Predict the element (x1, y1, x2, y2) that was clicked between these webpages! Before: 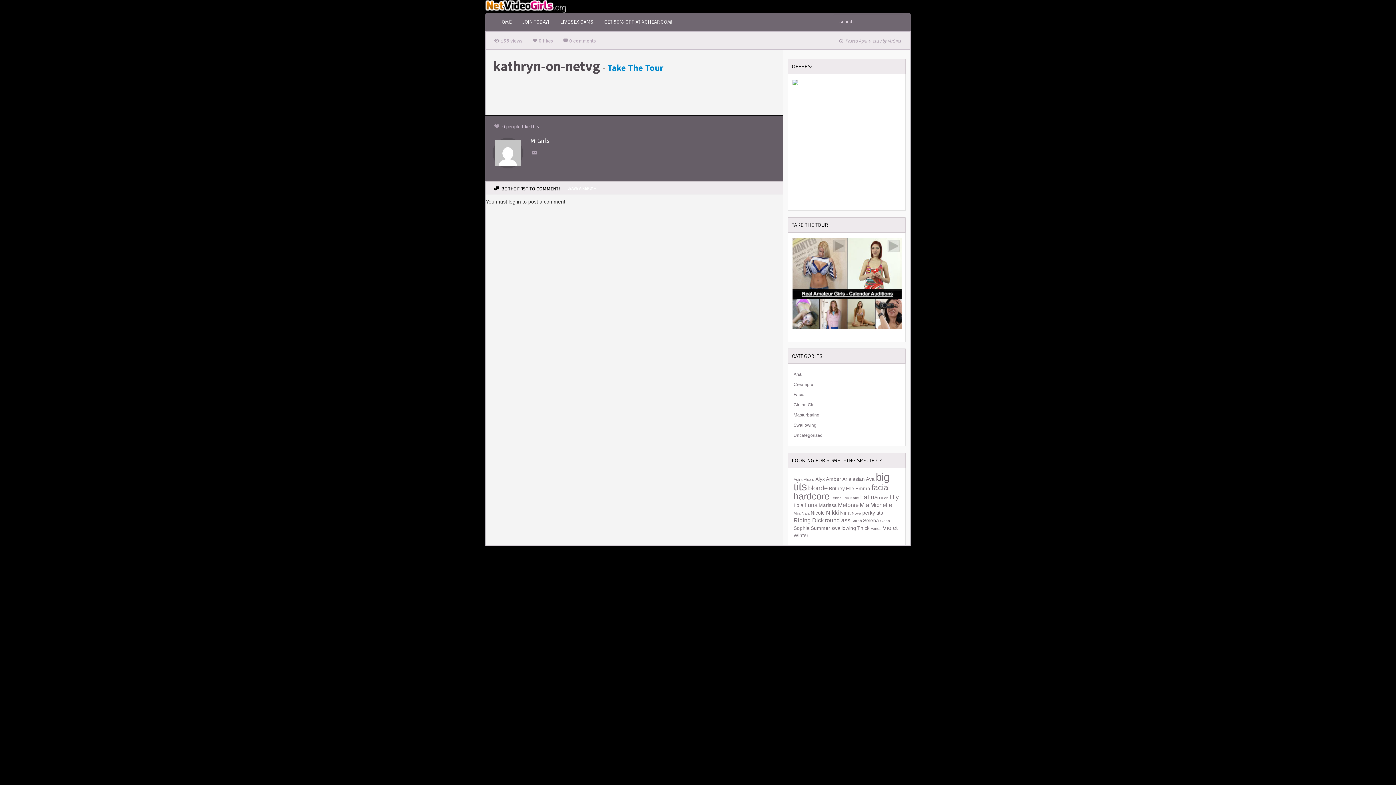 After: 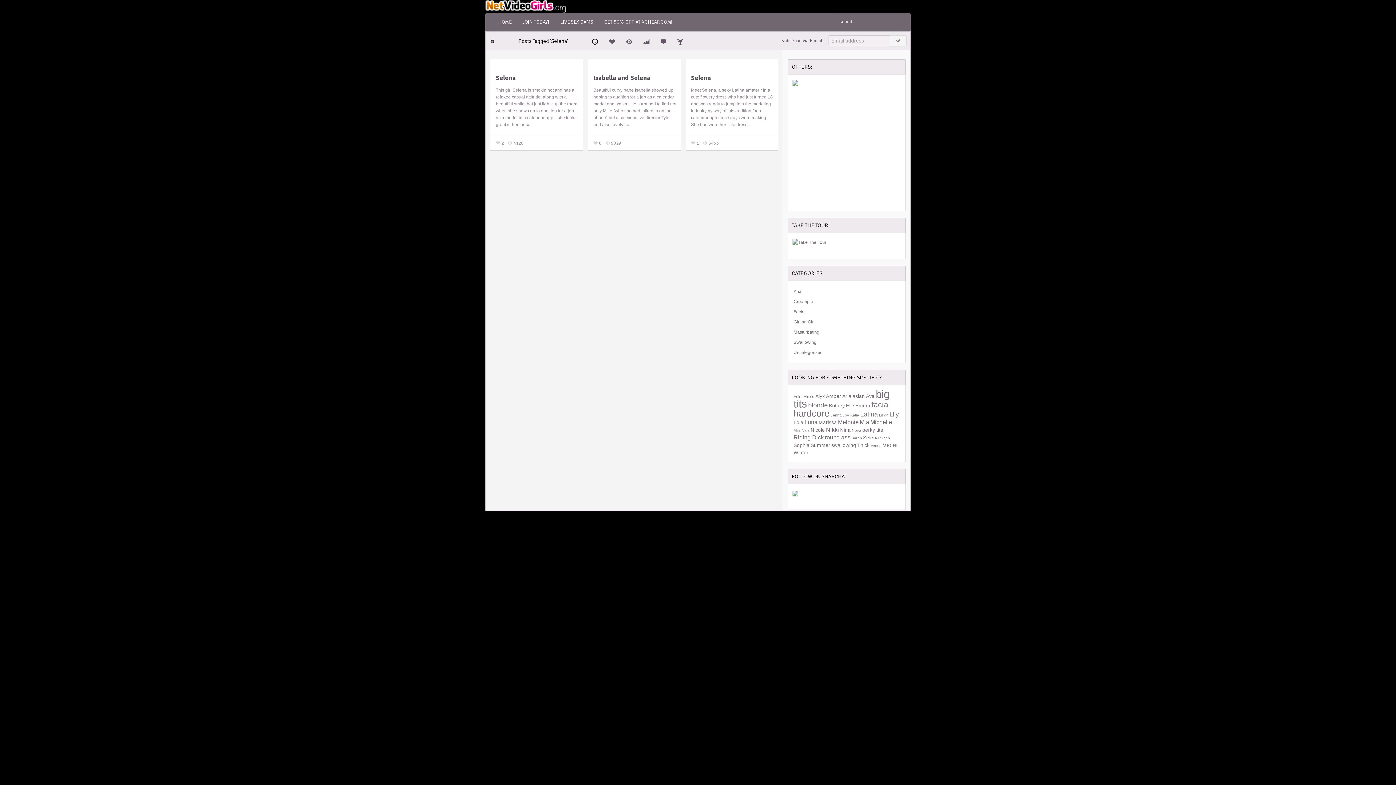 Action: label: Selena (3 items) bbox: (863, 518, 879, 523)